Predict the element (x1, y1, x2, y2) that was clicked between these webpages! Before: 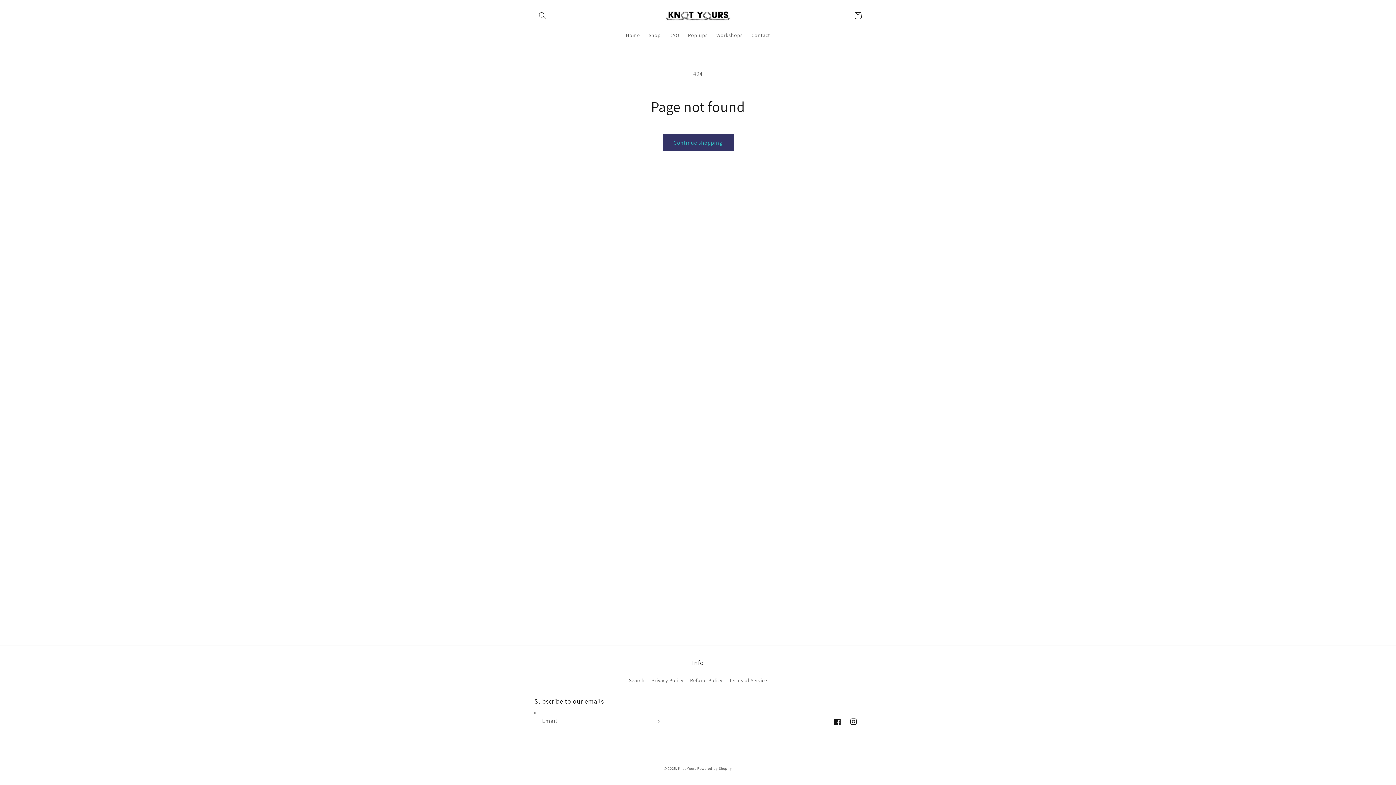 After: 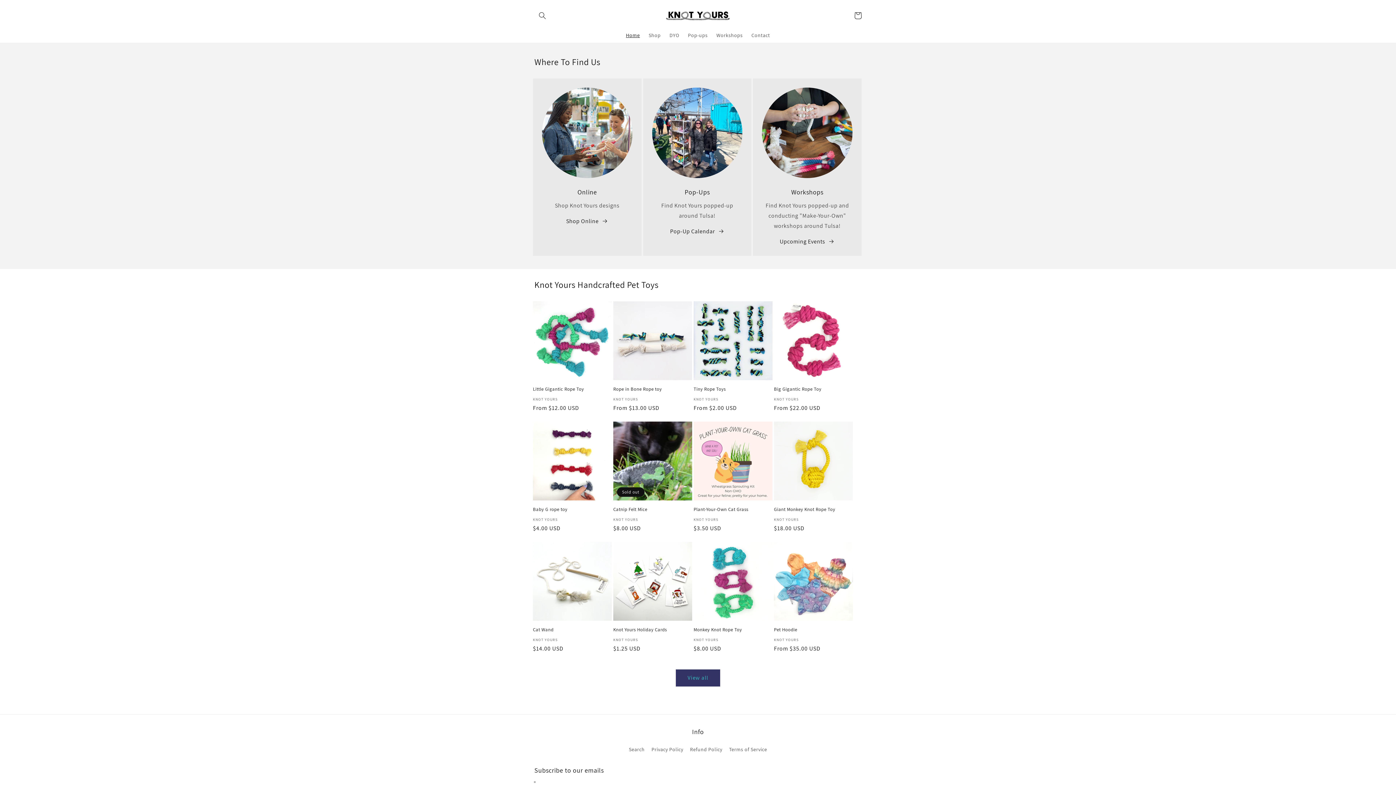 Action: bbox: (662, 7, 733, 23)